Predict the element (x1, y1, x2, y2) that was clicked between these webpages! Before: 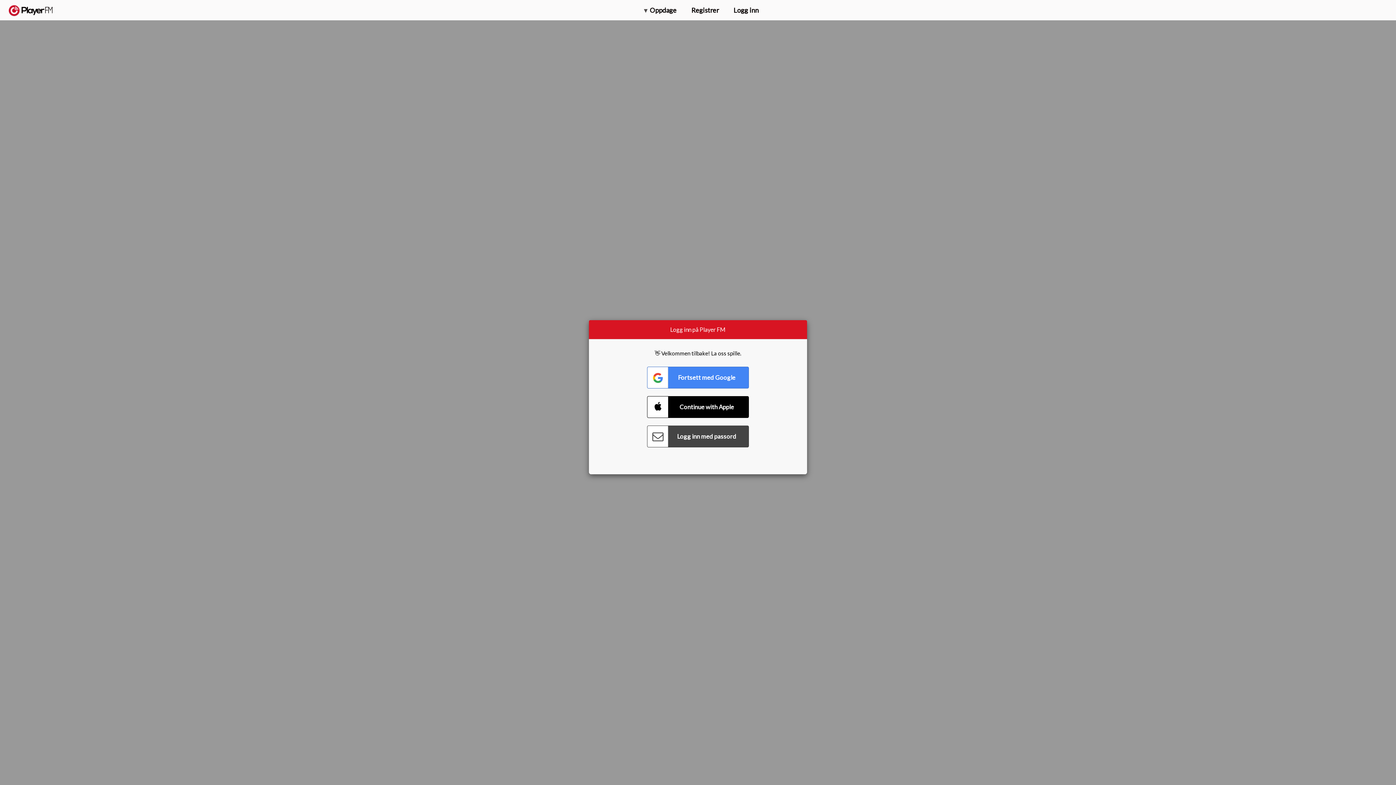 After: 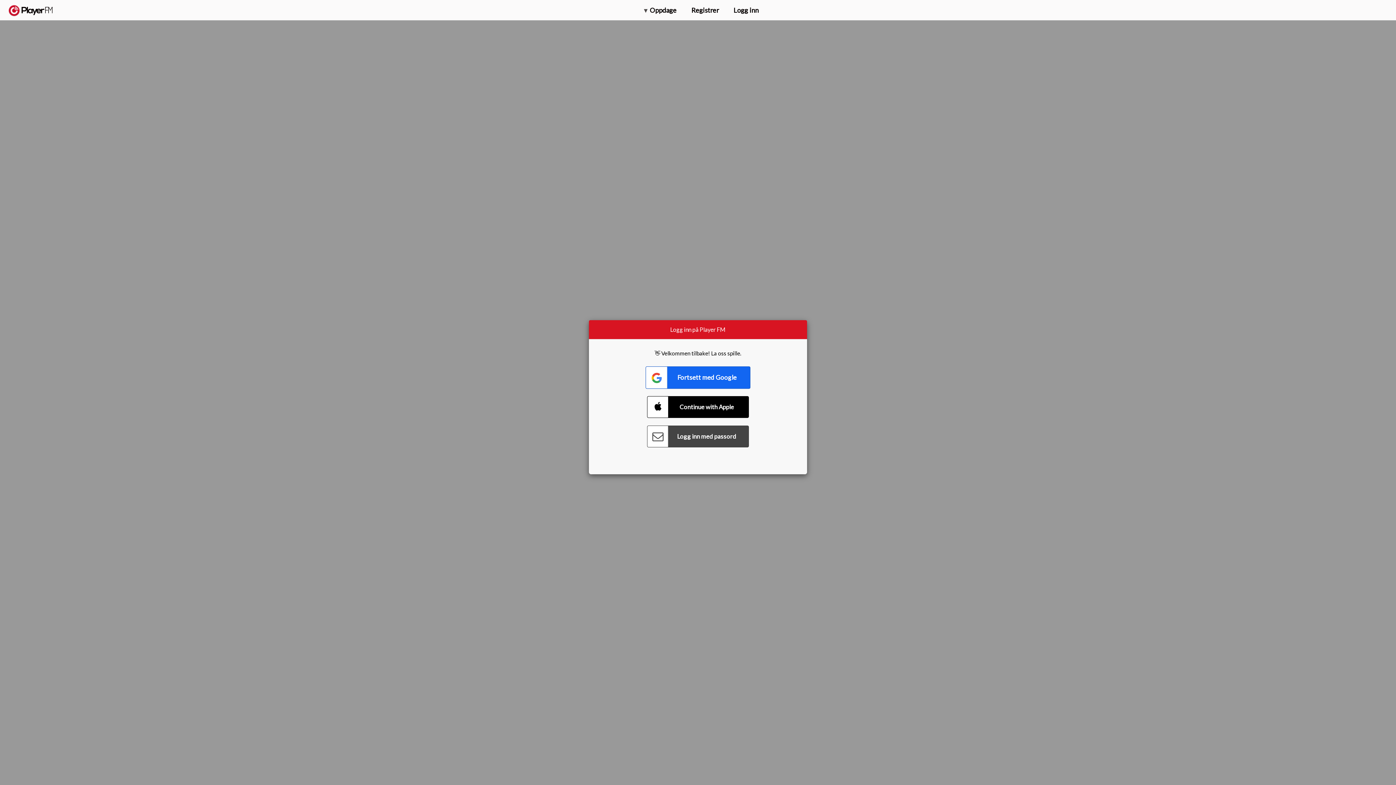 Action: bbox: (647, 366, 749, 388) label: Connect with Google